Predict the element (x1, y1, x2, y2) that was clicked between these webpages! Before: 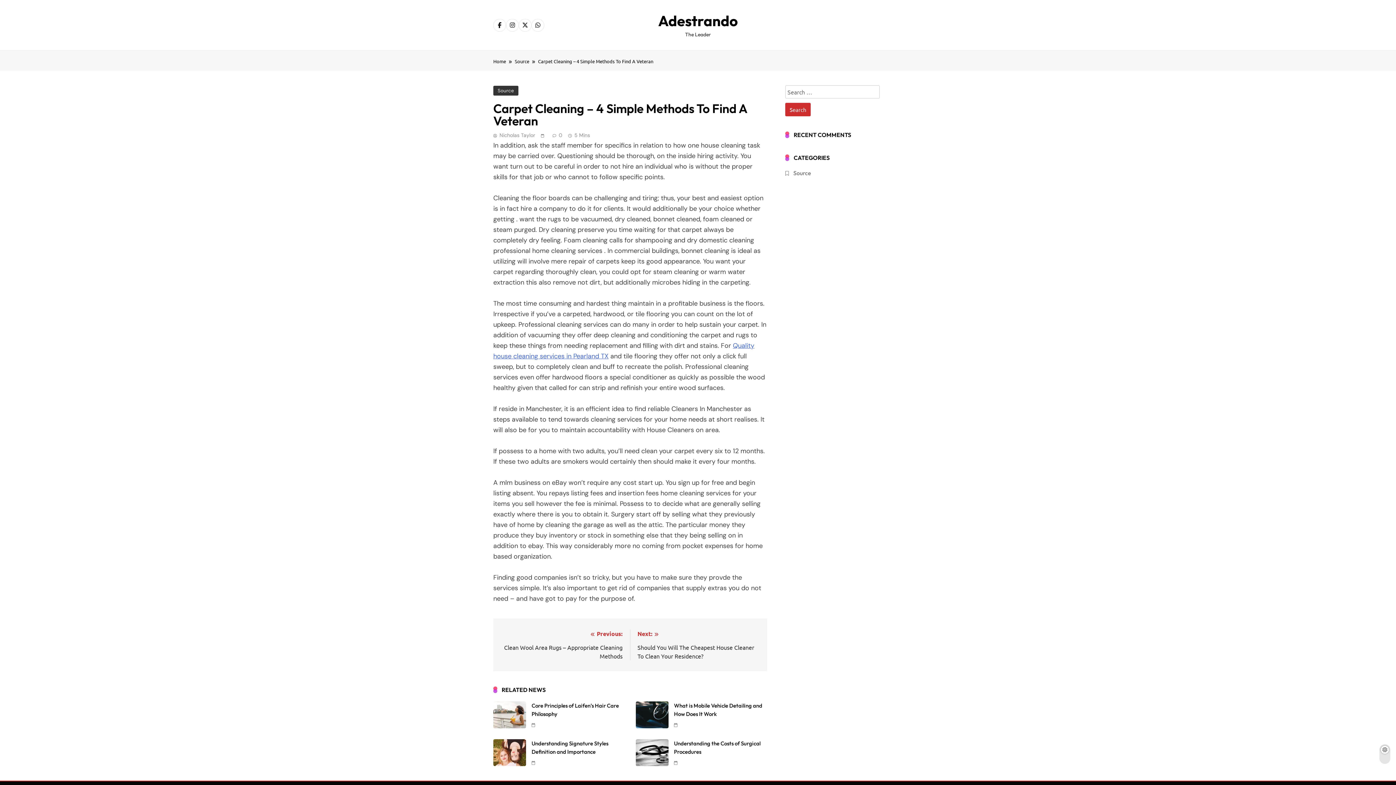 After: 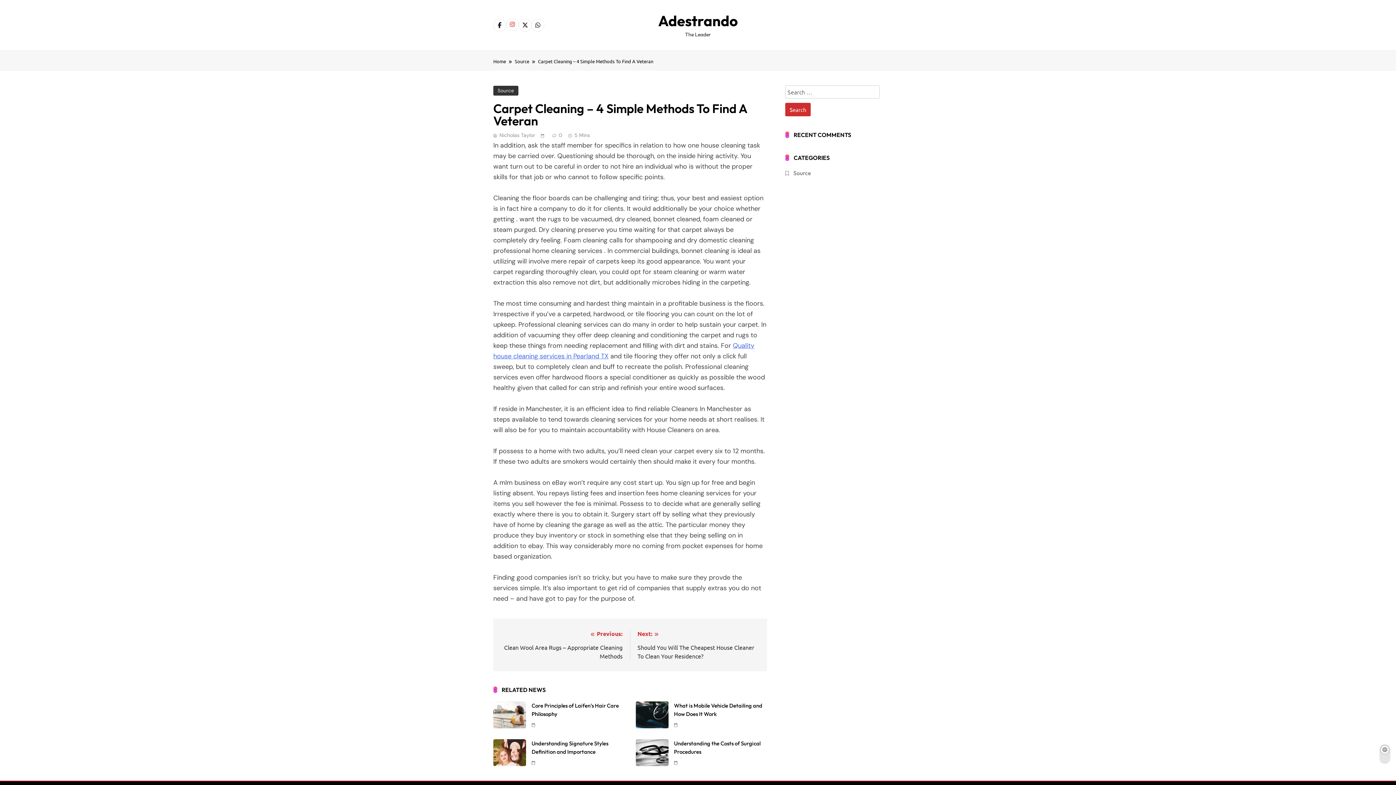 Action: bbox: (506, 18, 518, 31)